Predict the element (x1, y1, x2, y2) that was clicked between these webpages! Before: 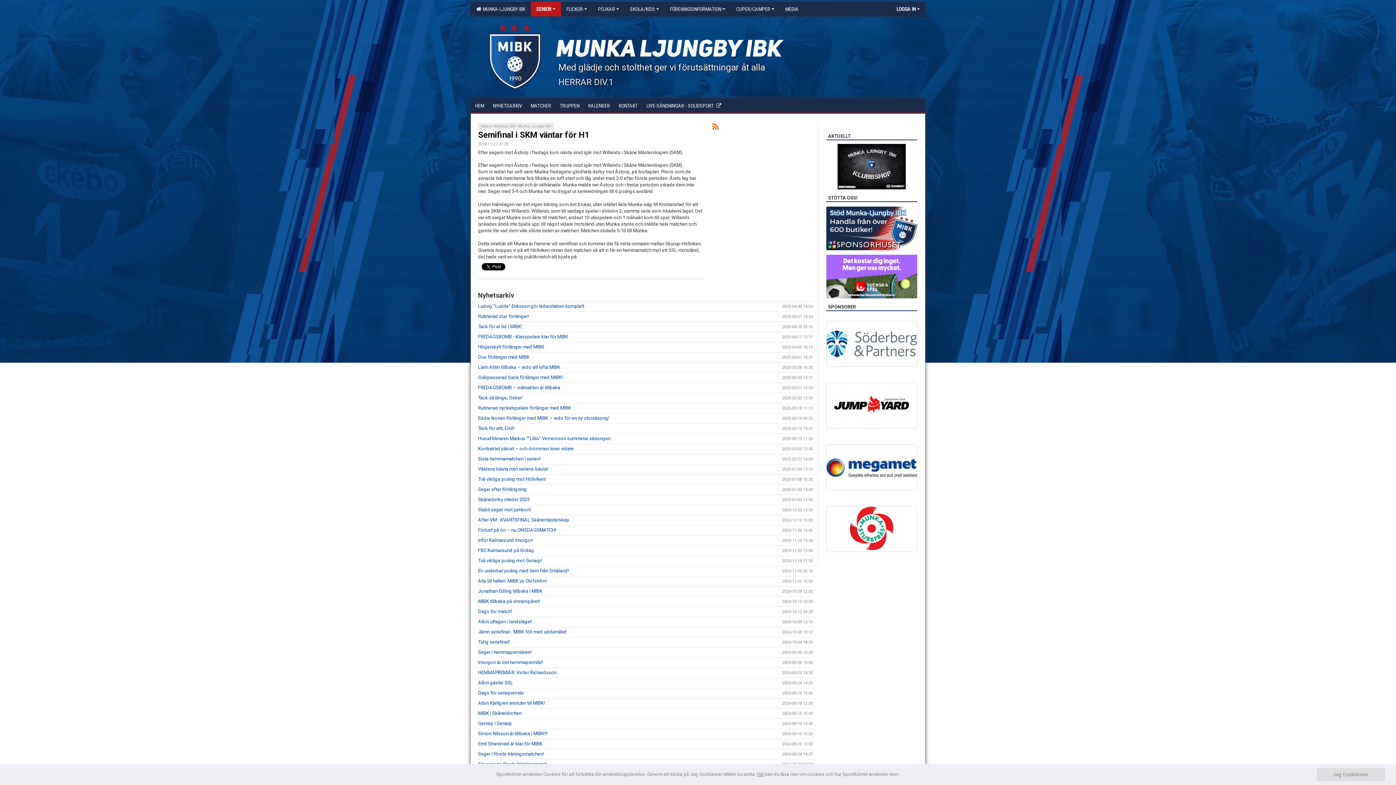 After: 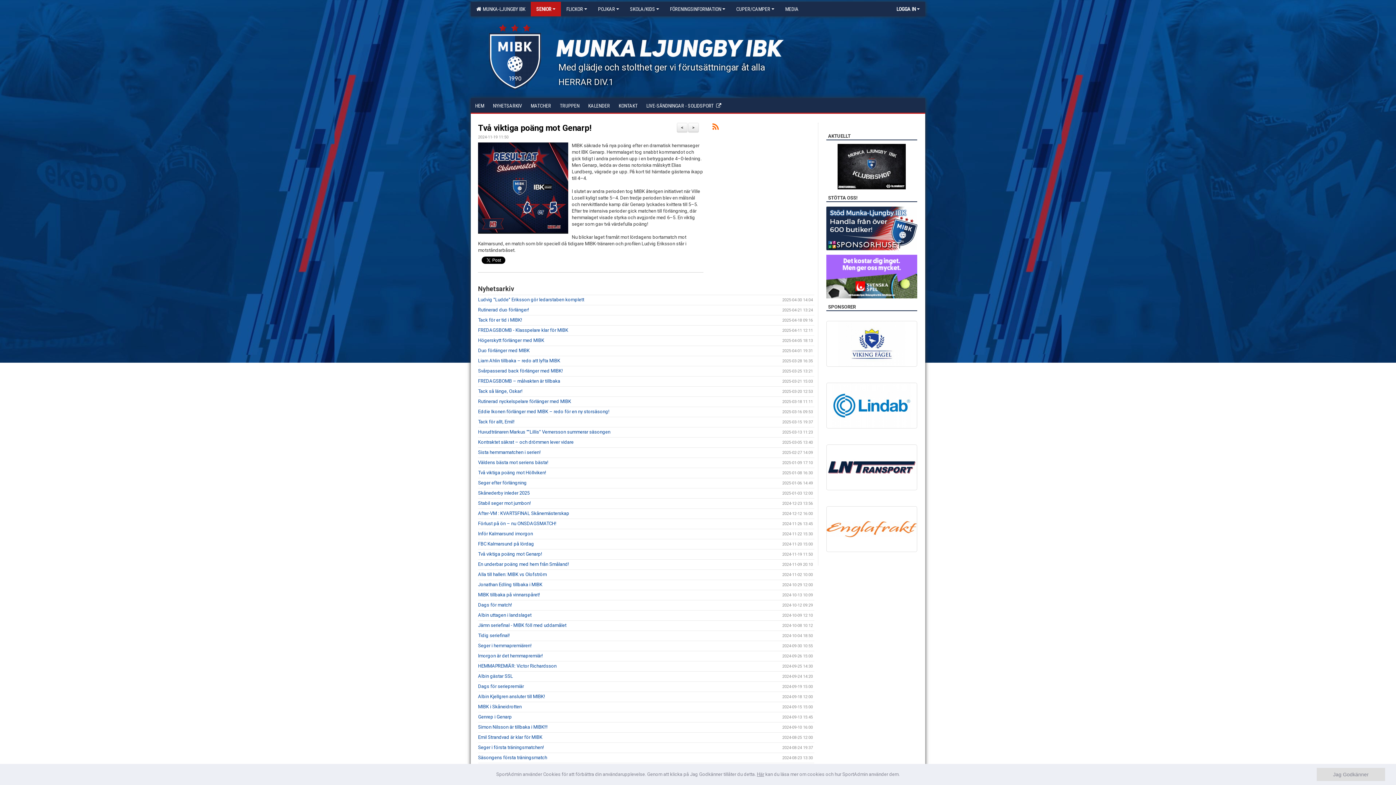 Action: label: Två viktiga poäng mot Genarp! bbox: (478, 558, 542, 563)